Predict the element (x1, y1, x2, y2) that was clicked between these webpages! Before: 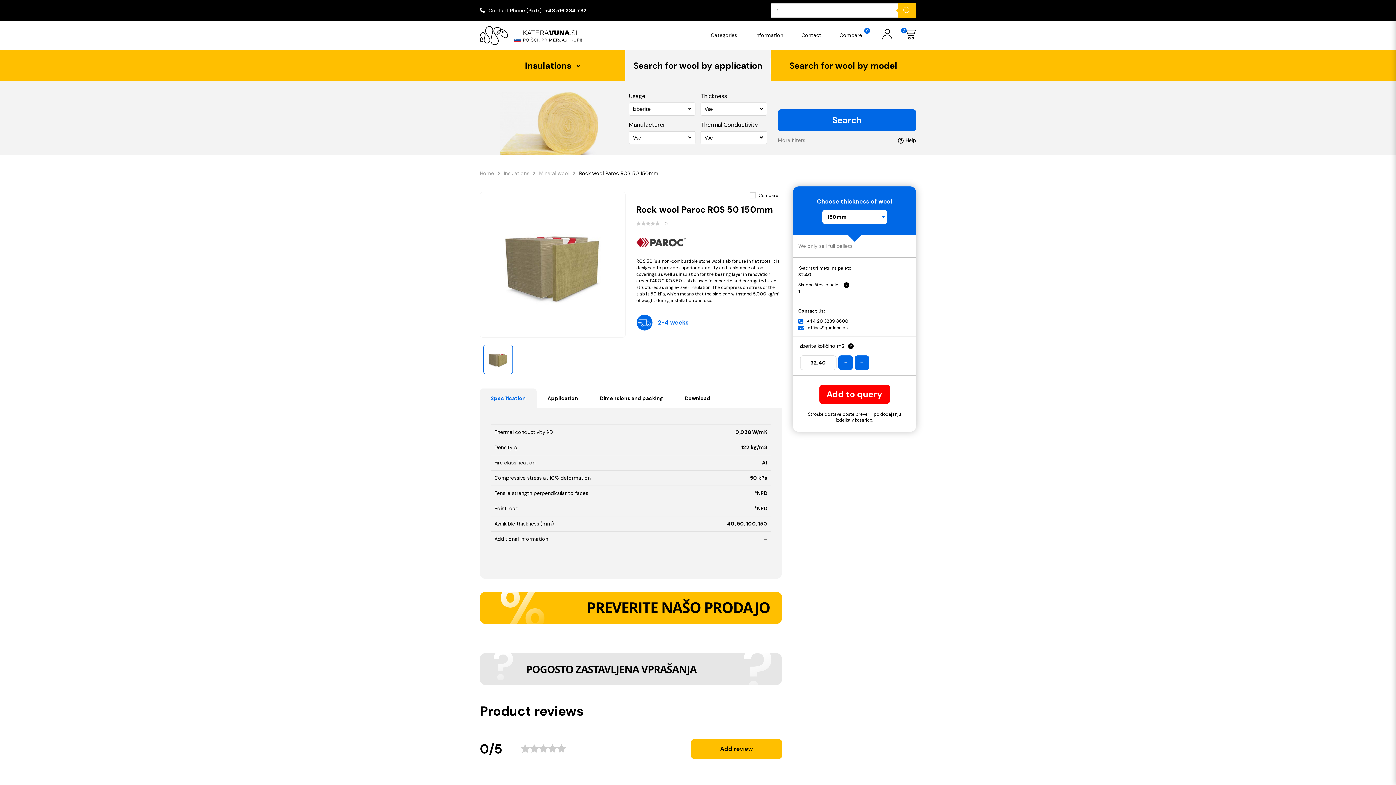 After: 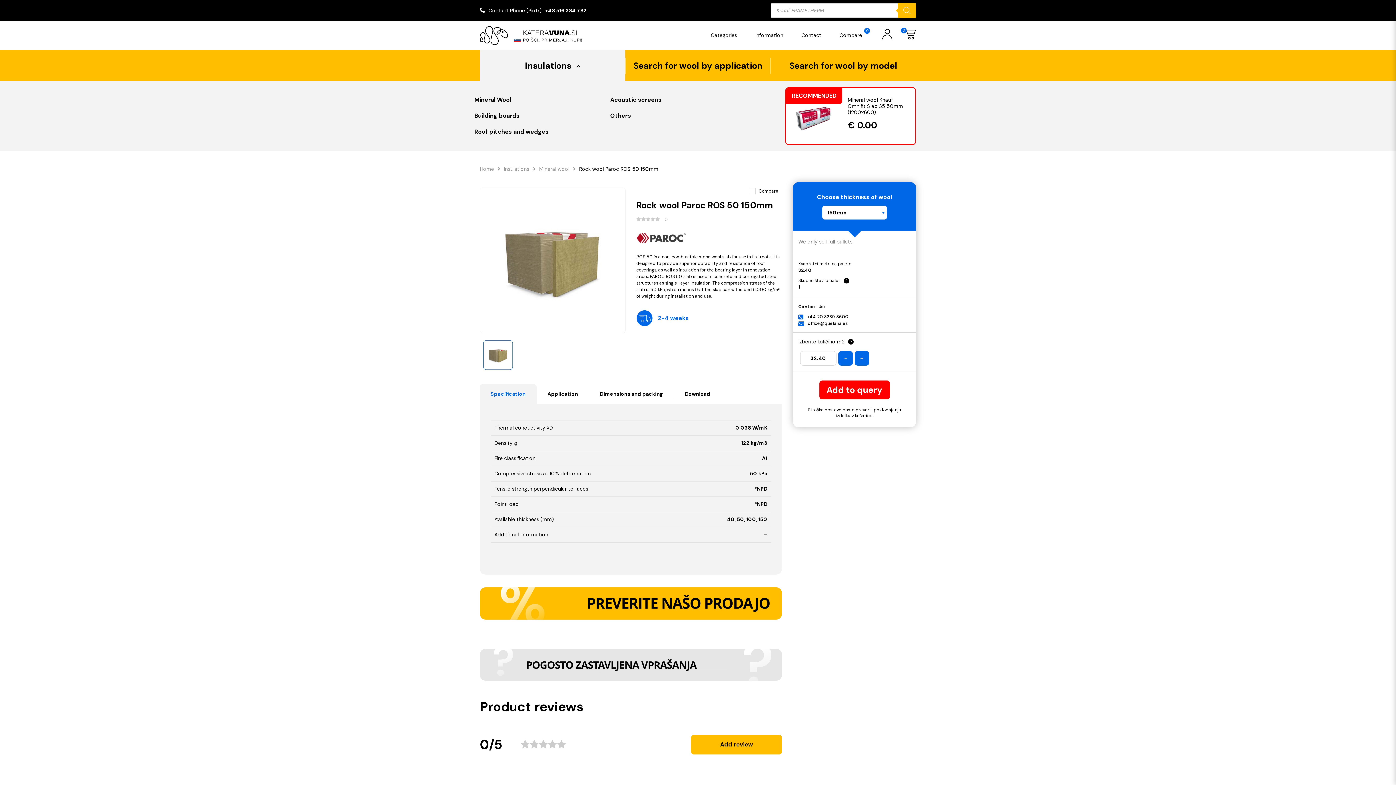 Action: bbox: (480, 50, 625, 81) label: Insulations